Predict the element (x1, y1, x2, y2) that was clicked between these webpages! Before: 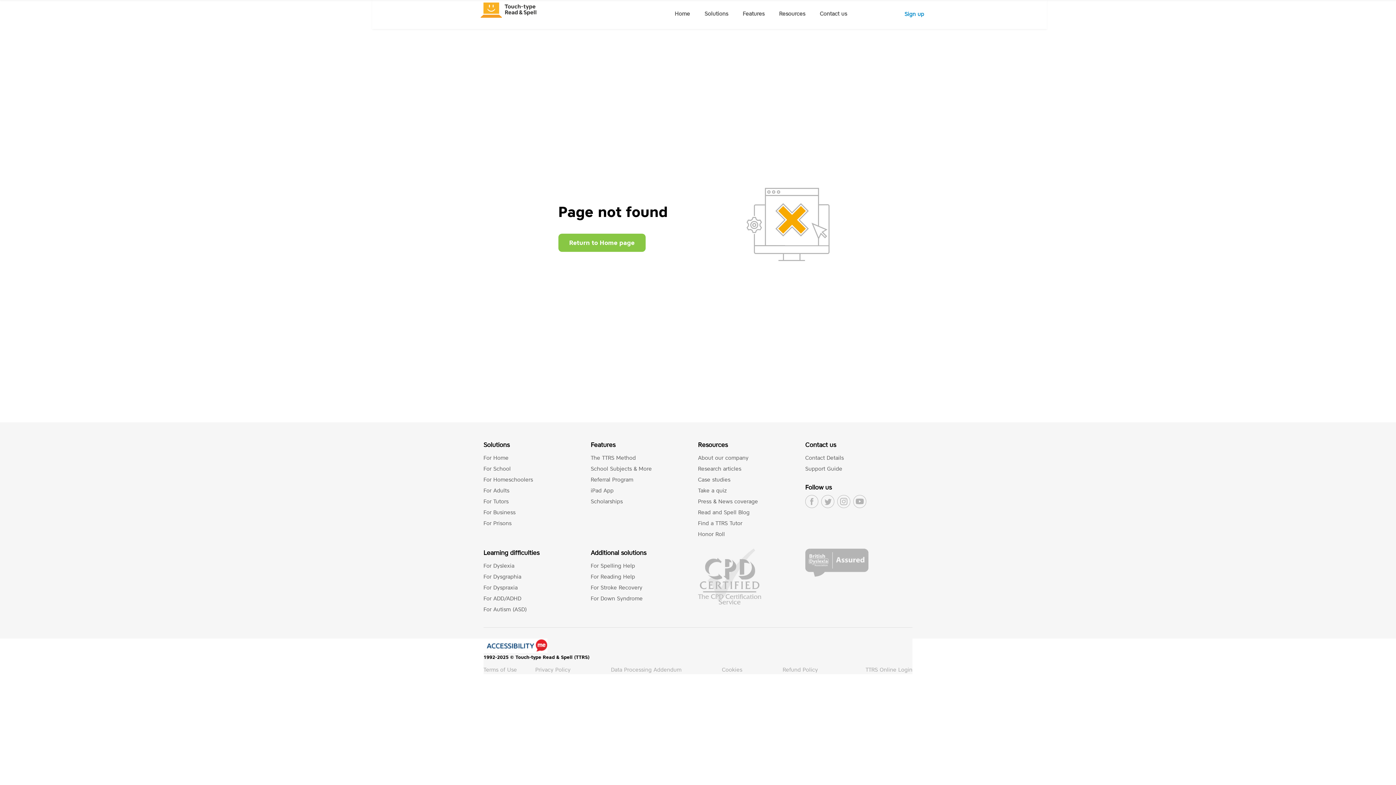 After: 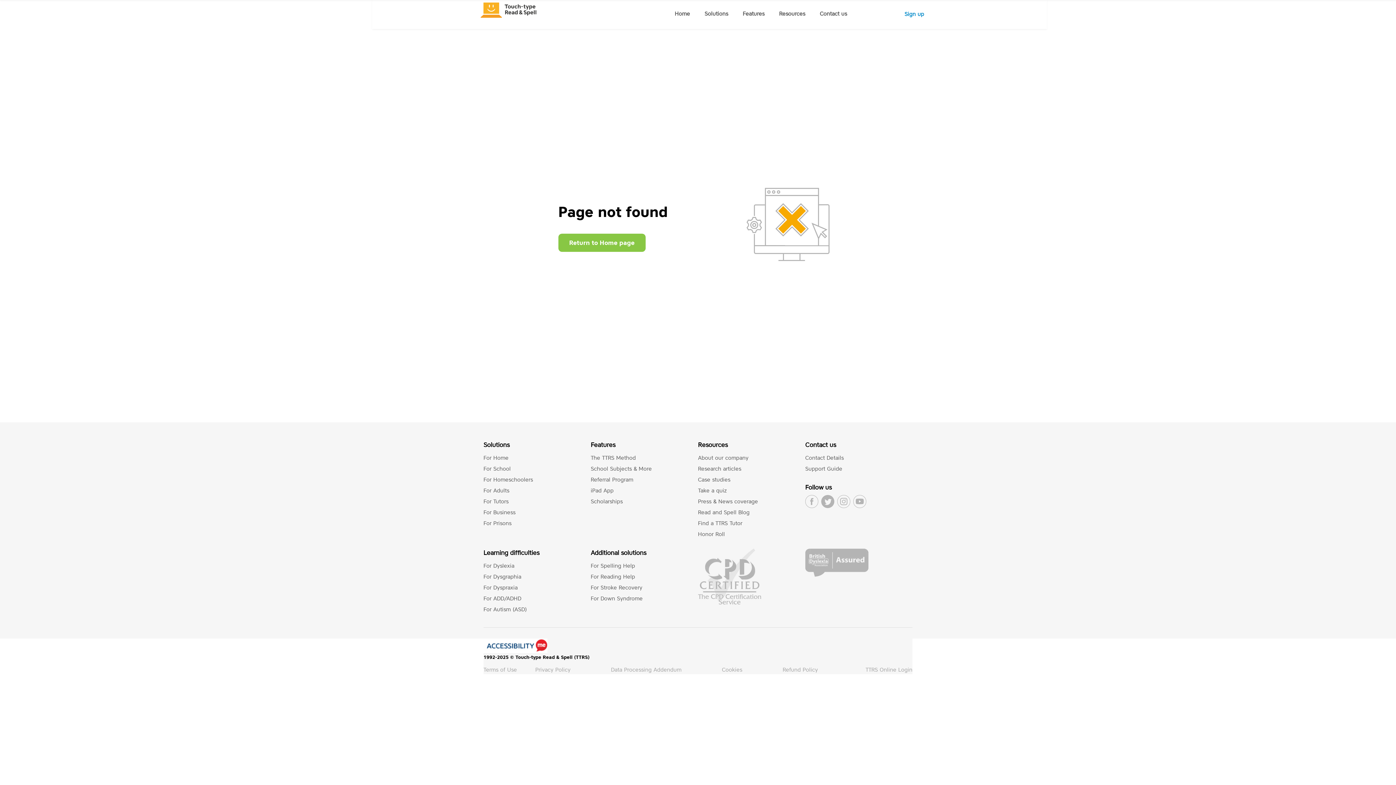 Action: bbox: (821, 495, 834, 508)